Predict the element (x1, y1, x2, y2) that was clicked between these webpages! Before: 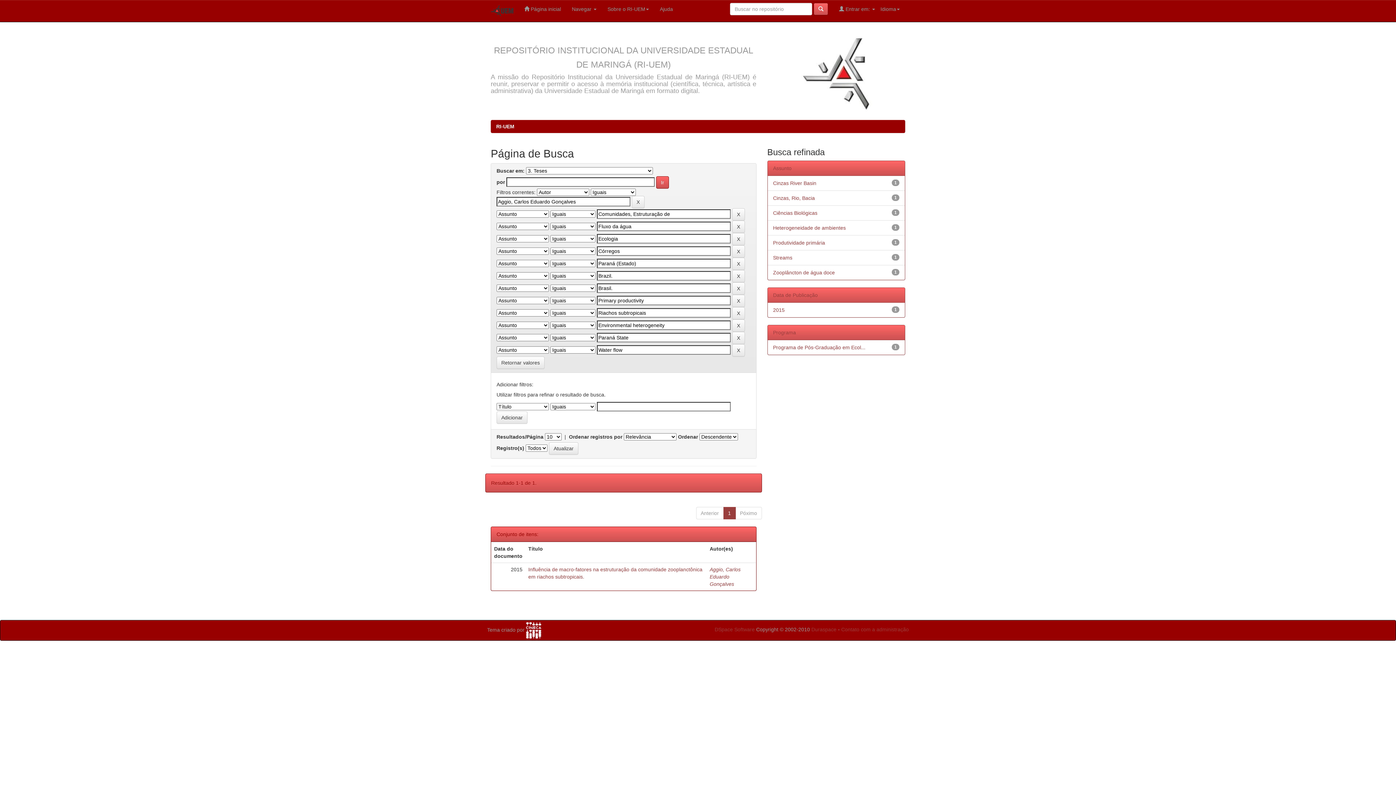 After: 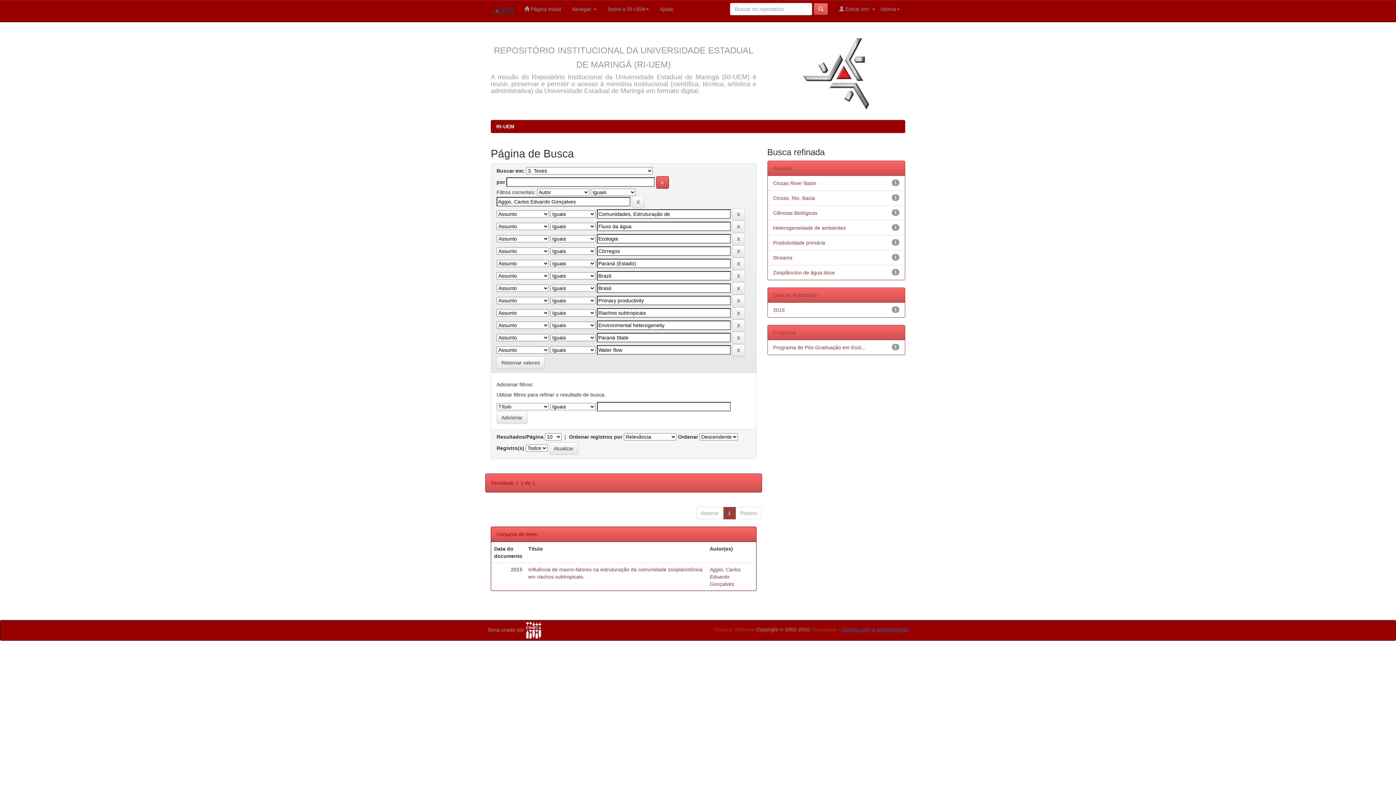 Action: label: Contato com a administração bbox: (841, 626, 909, 632)